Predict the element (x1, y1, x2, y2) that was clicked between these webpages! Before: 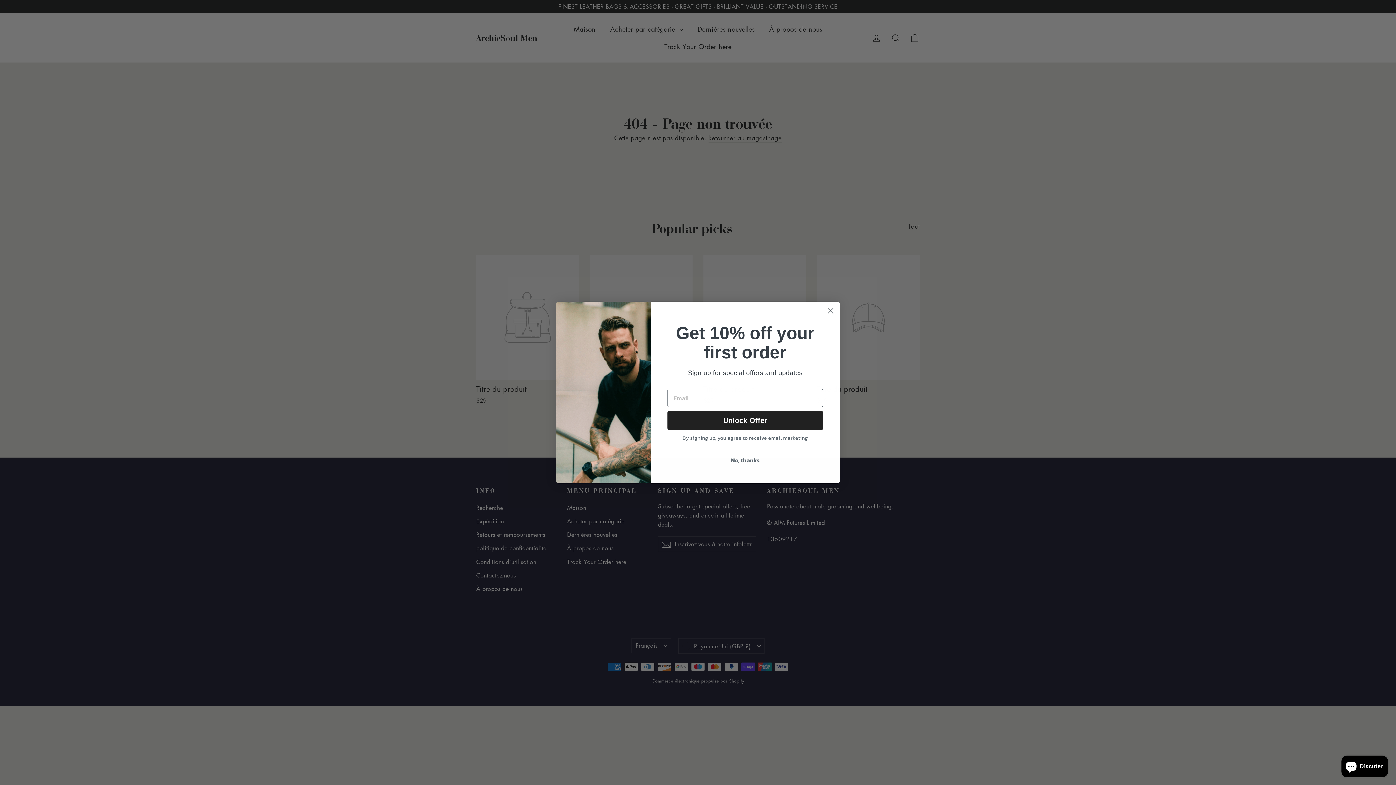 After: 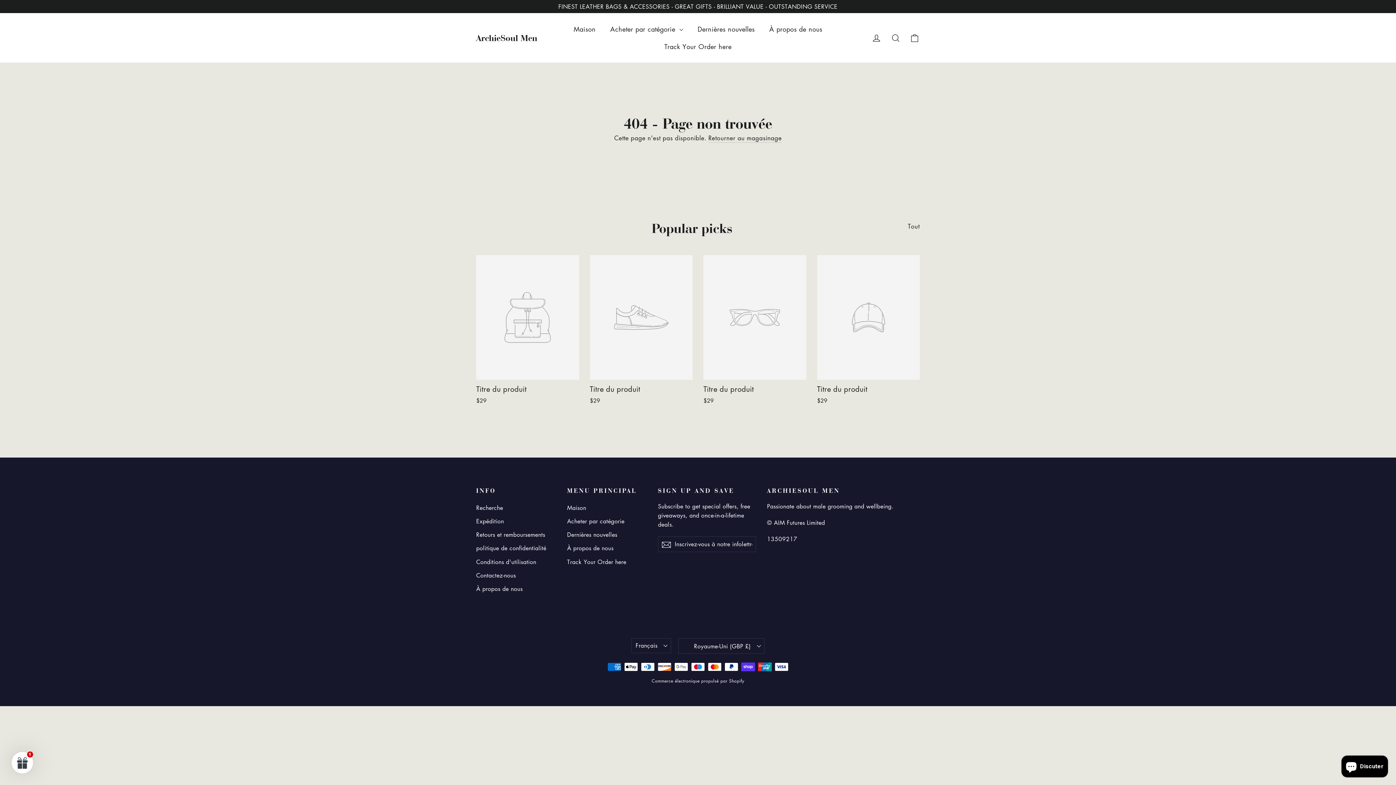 Action: bbox: (824, 304, 837, 317) label: Close dialog